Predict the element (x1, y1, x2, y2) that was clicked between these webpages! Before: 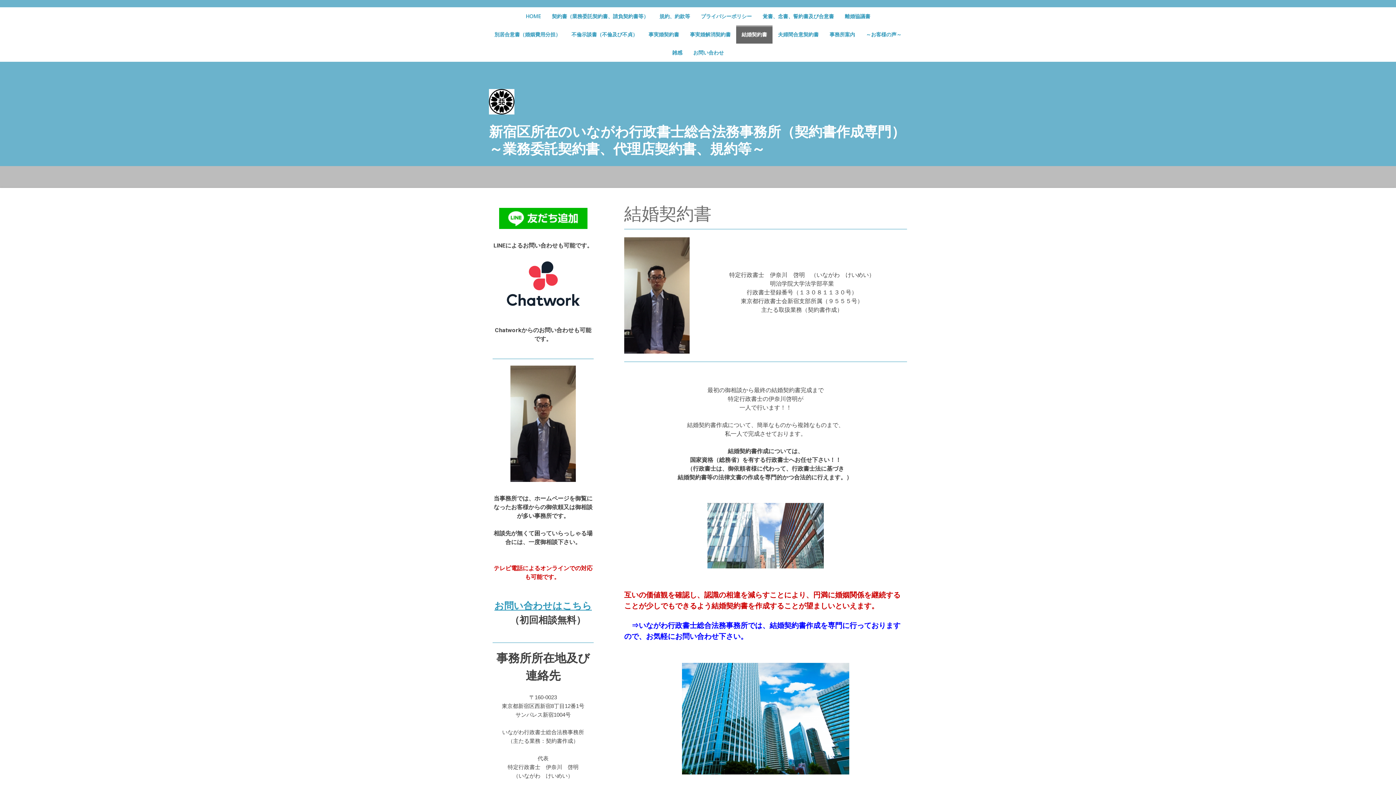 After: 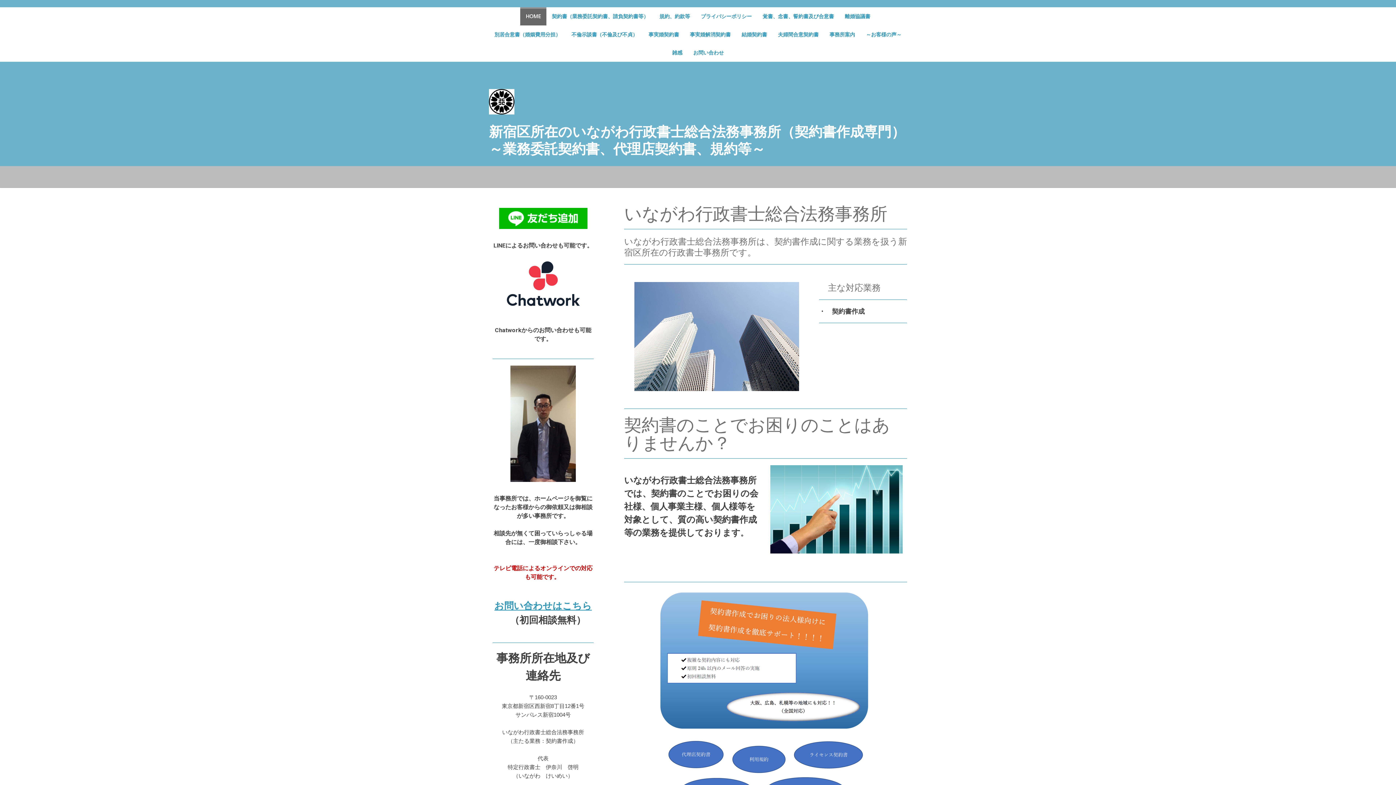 Action: label: HOME bbox: (520, 7, 546, 25)